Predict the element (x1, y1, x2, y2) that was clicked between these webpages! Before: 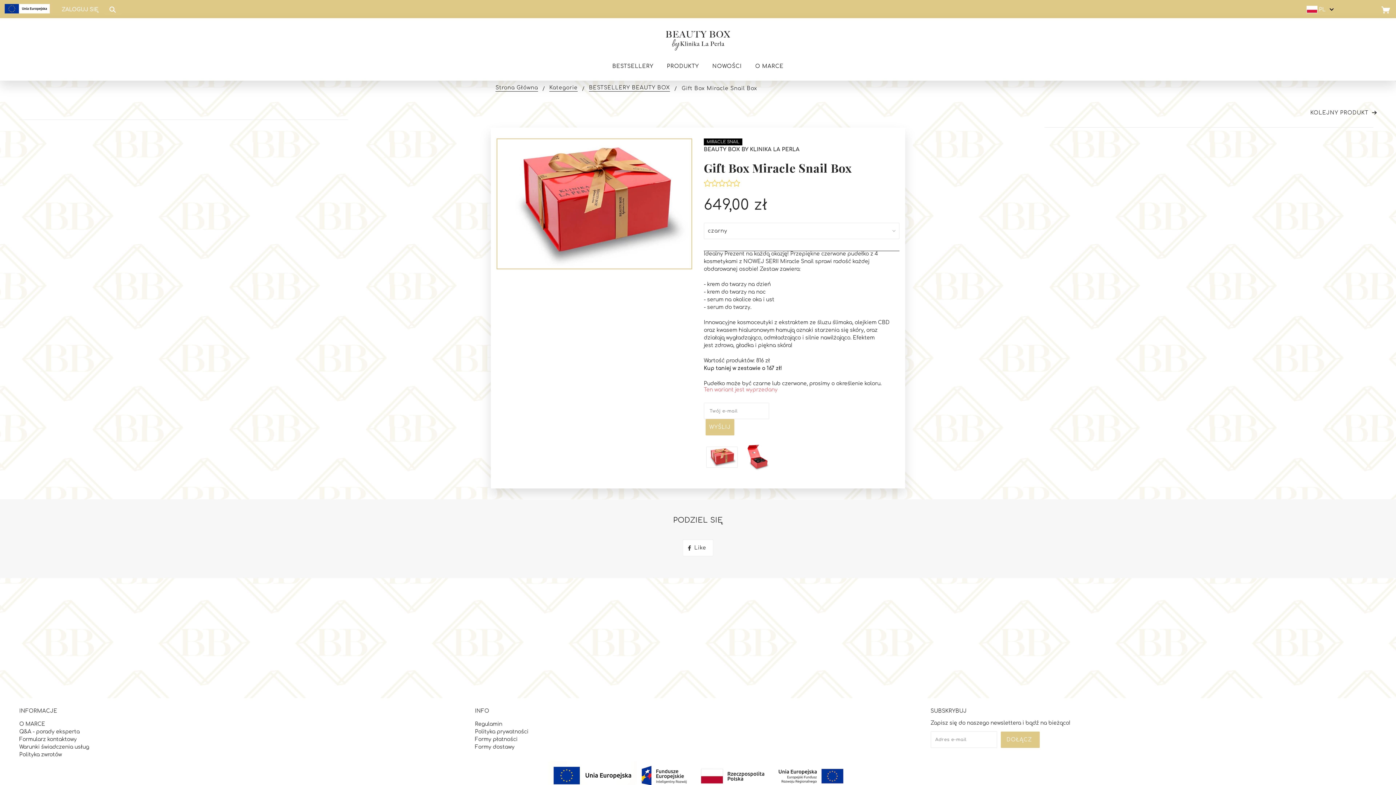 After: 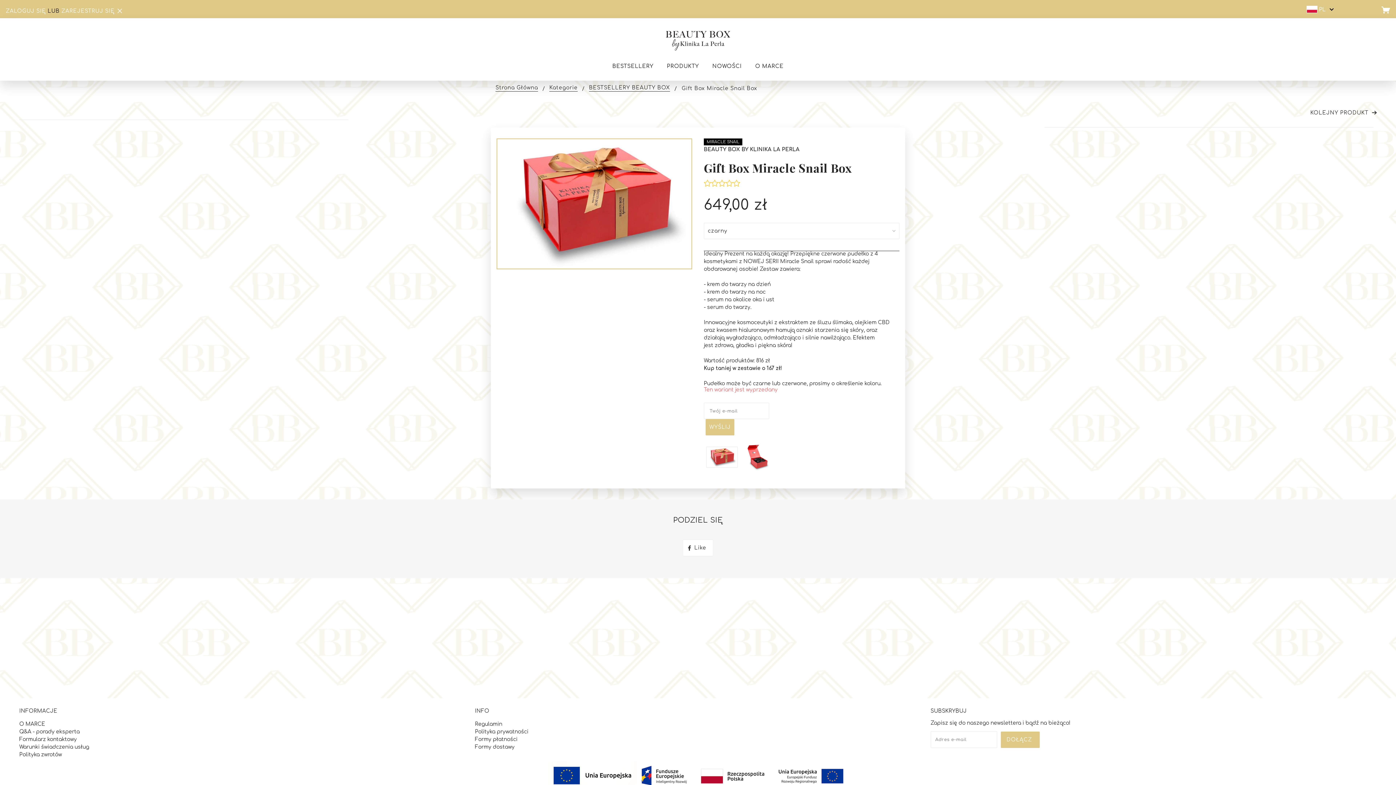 Action: bbox: (55, 4, 102, 14) label: ZALOGUJ SIĘ